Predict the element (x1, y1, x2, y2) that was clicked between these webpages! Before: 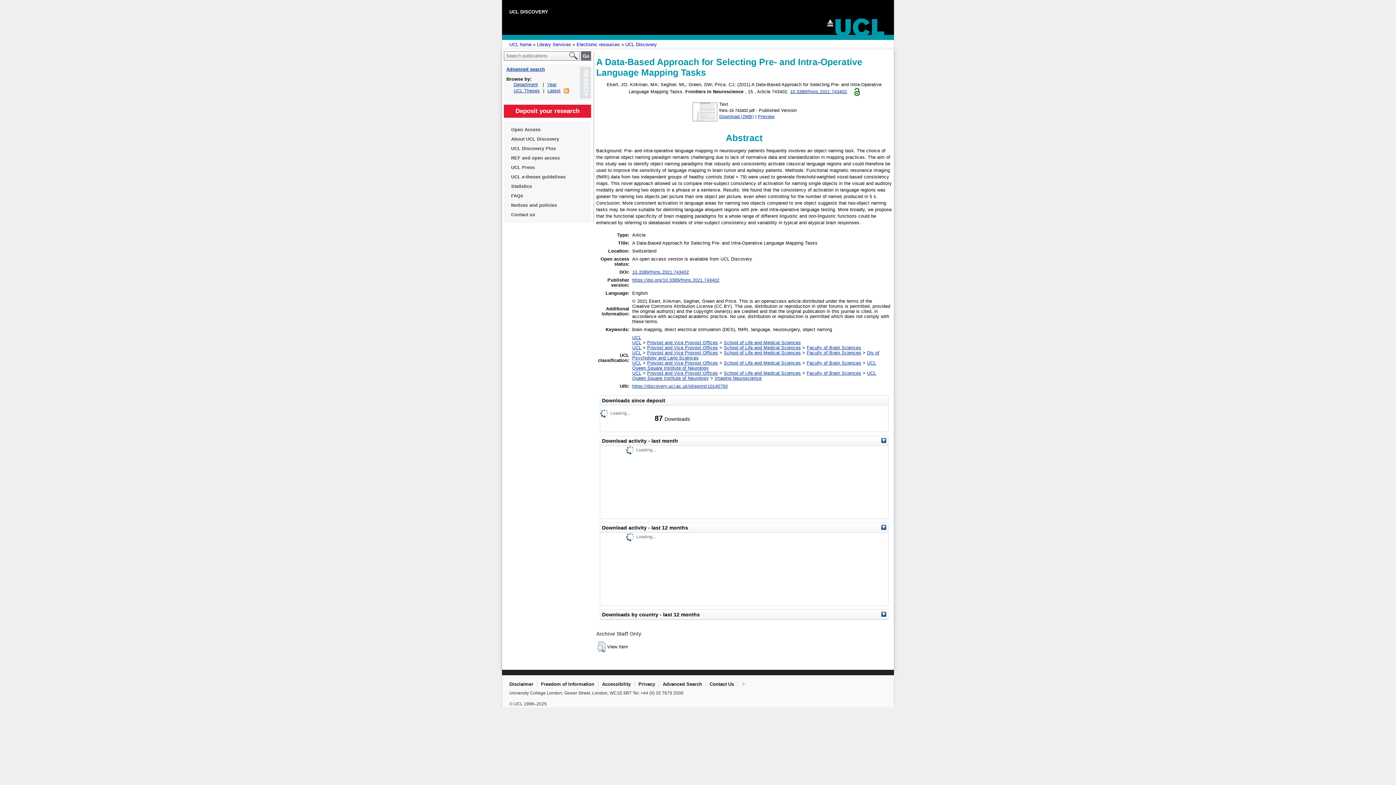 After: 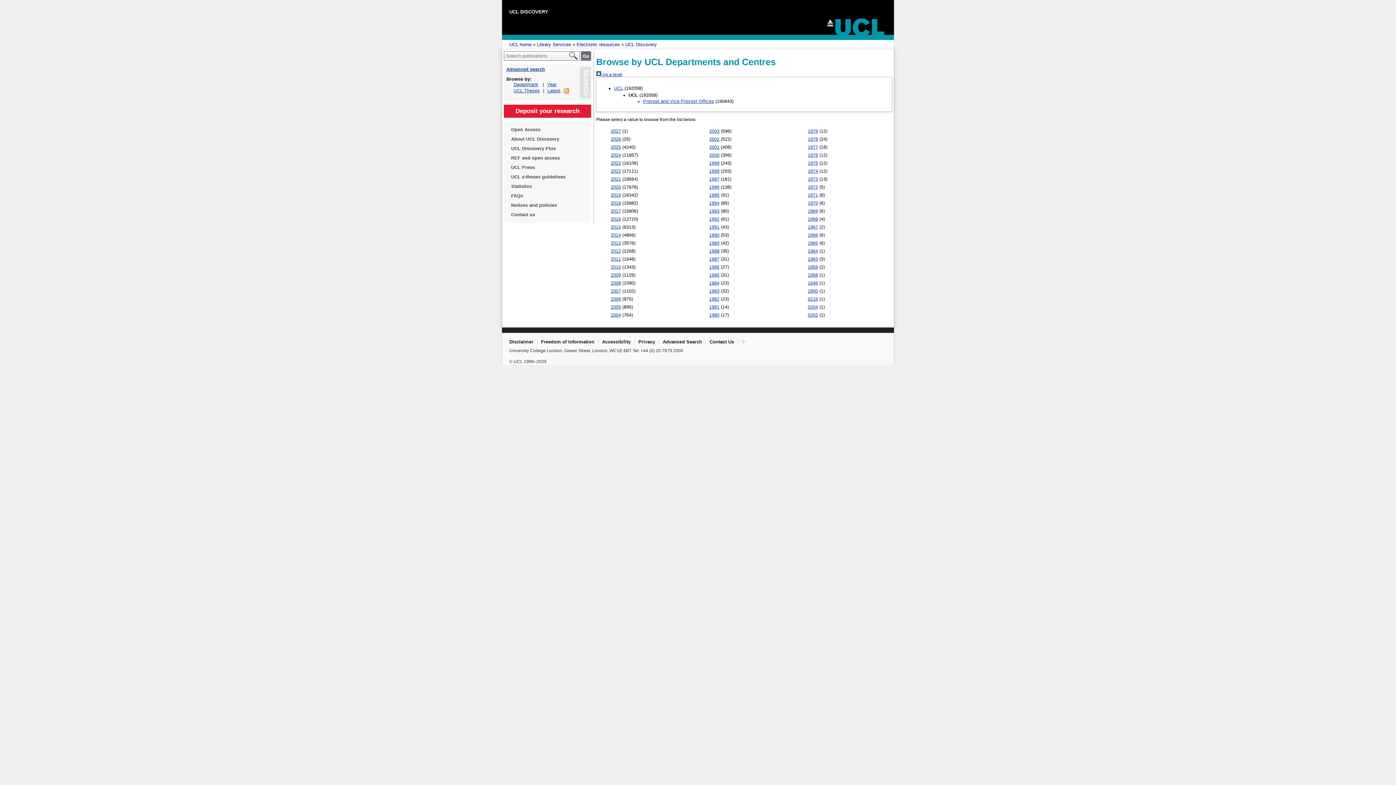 Action: bbox: (632, 350, 641, 355) label: UCL